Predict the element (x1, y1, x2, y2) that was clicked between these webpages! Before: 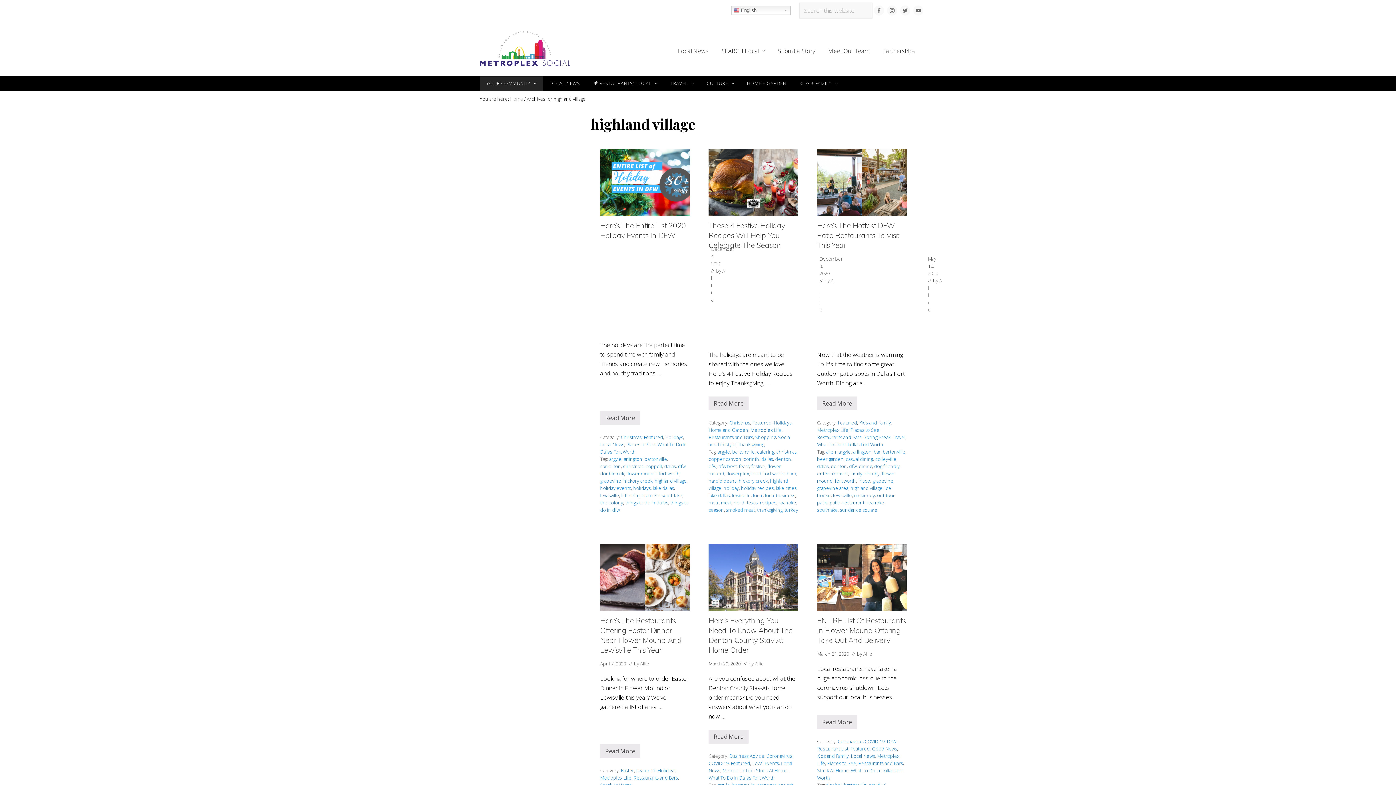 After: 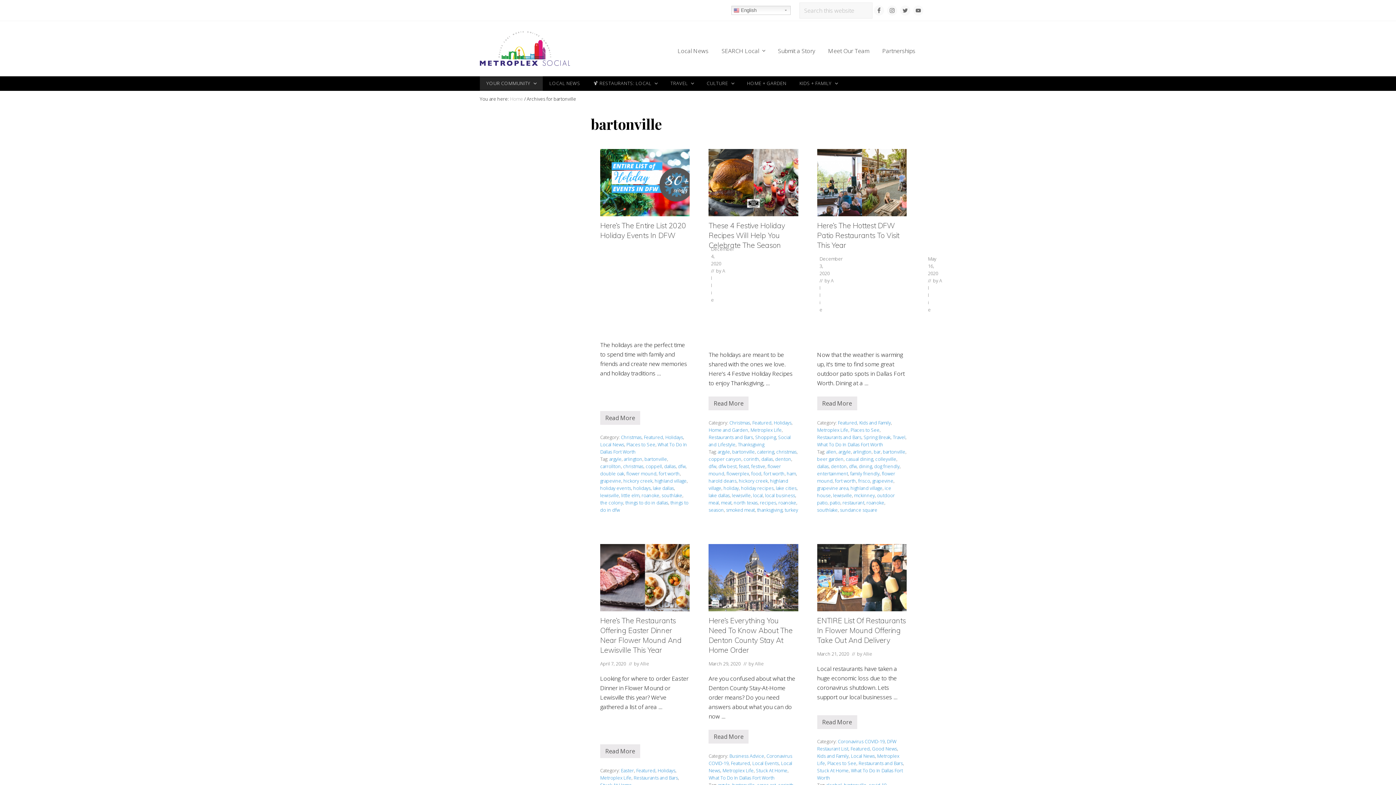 Action: bbox: (644, 455, 667, 462) label: bartonville